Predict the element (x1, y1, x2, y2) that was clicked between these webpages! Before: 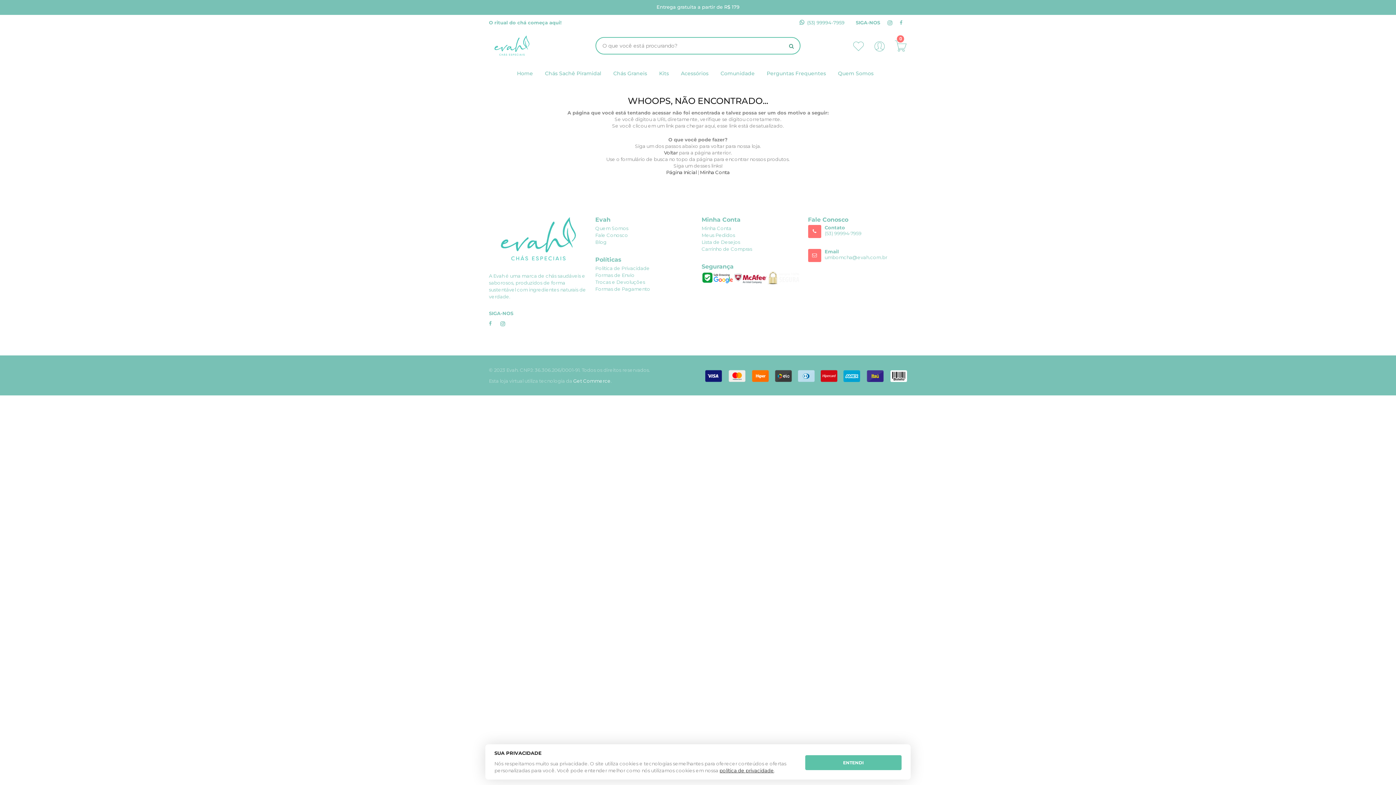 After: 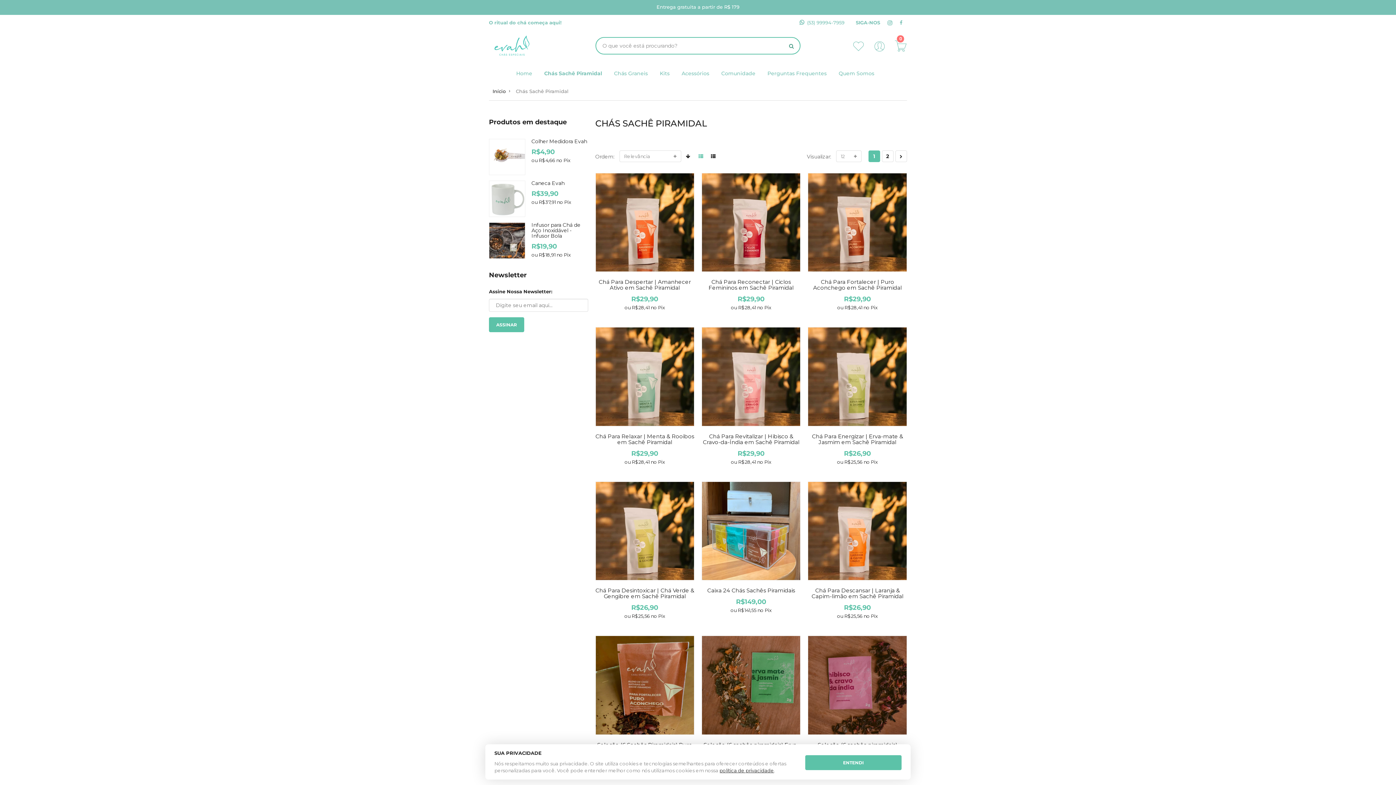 Action: bbox: (539, 62, 606, 82) label: Chás Sachê Piramidal